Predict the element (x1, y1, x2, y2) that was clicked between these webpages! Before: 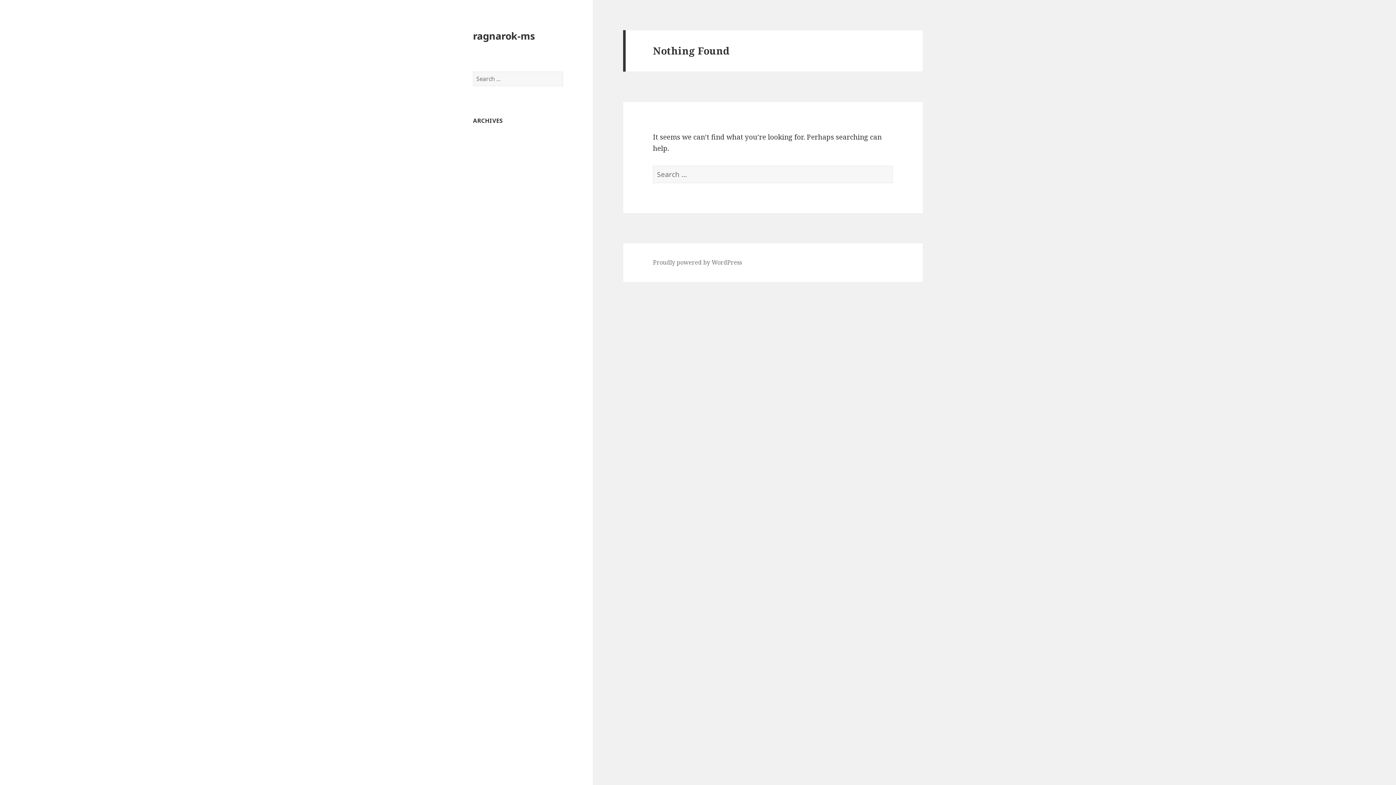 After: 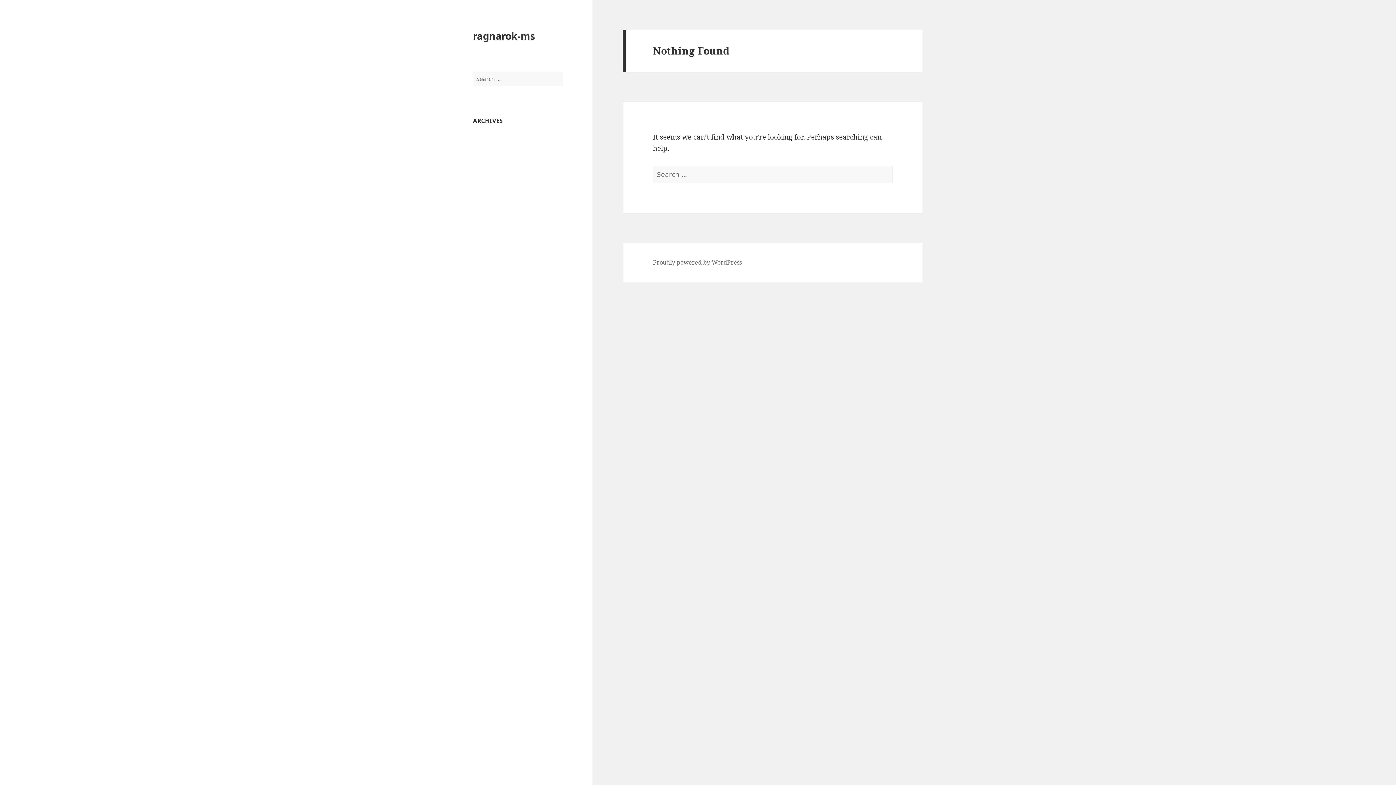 Action: bbox: (473, 28, 534, 42) label: ragnarok-ms